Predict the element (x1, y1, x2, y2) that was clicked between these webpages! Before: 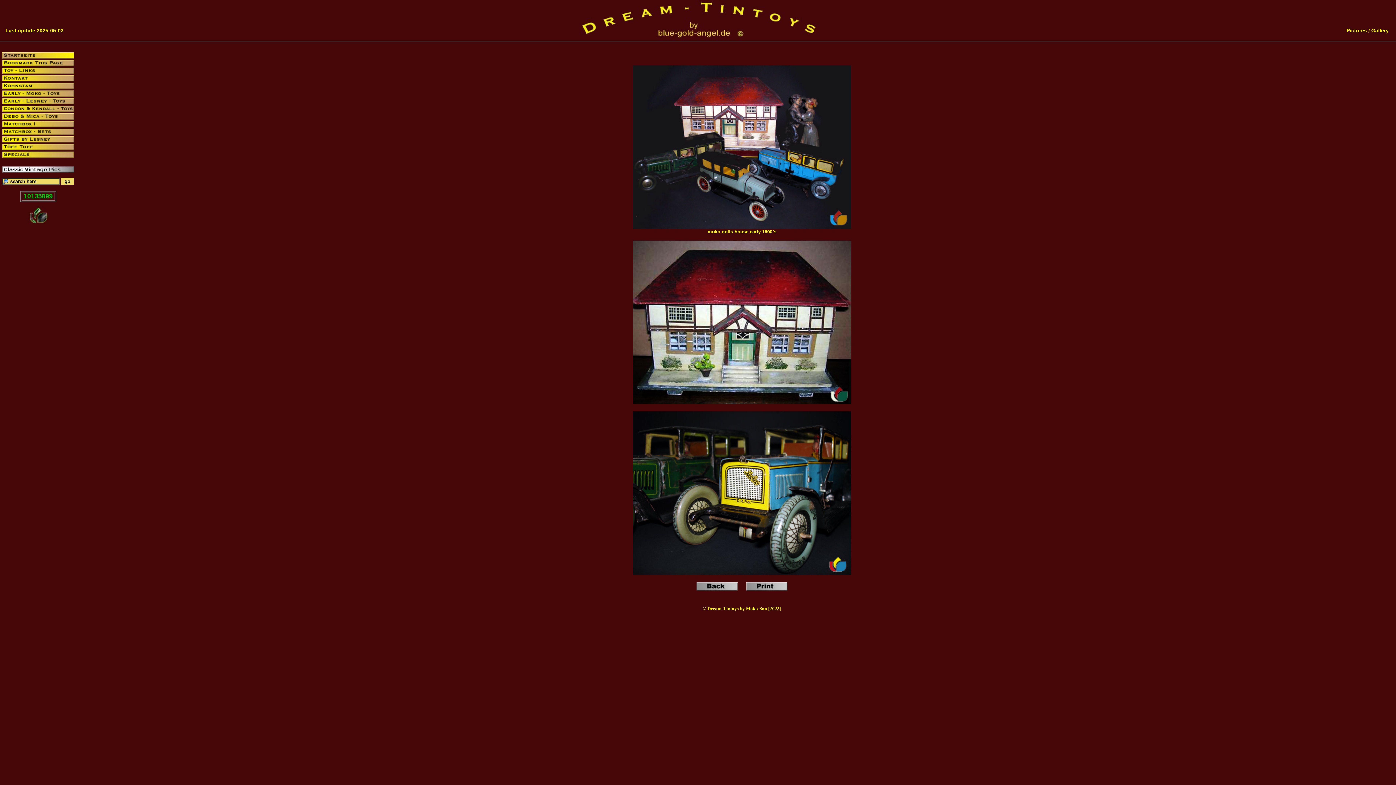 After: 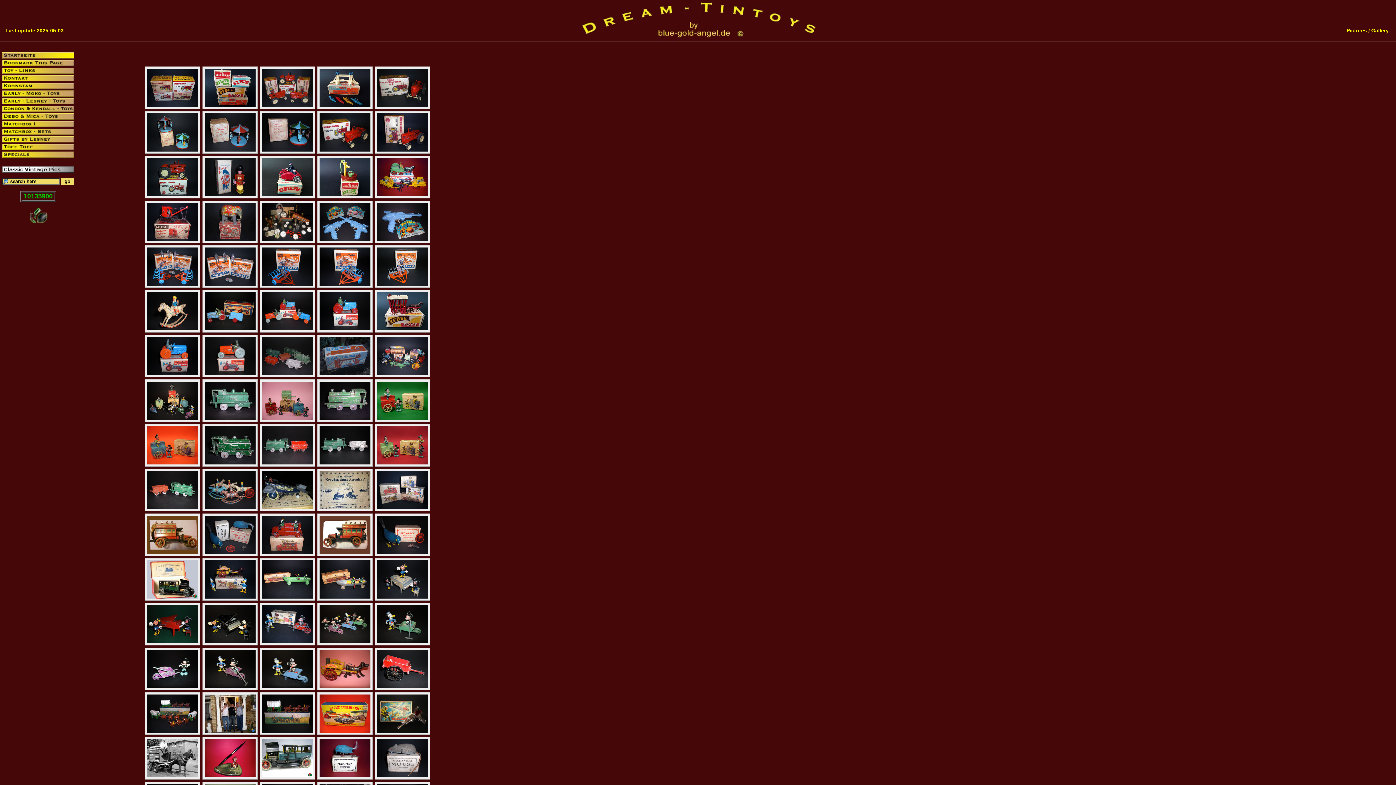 Action: bbox: (1371, 27, 1389, 33) label: Gallery